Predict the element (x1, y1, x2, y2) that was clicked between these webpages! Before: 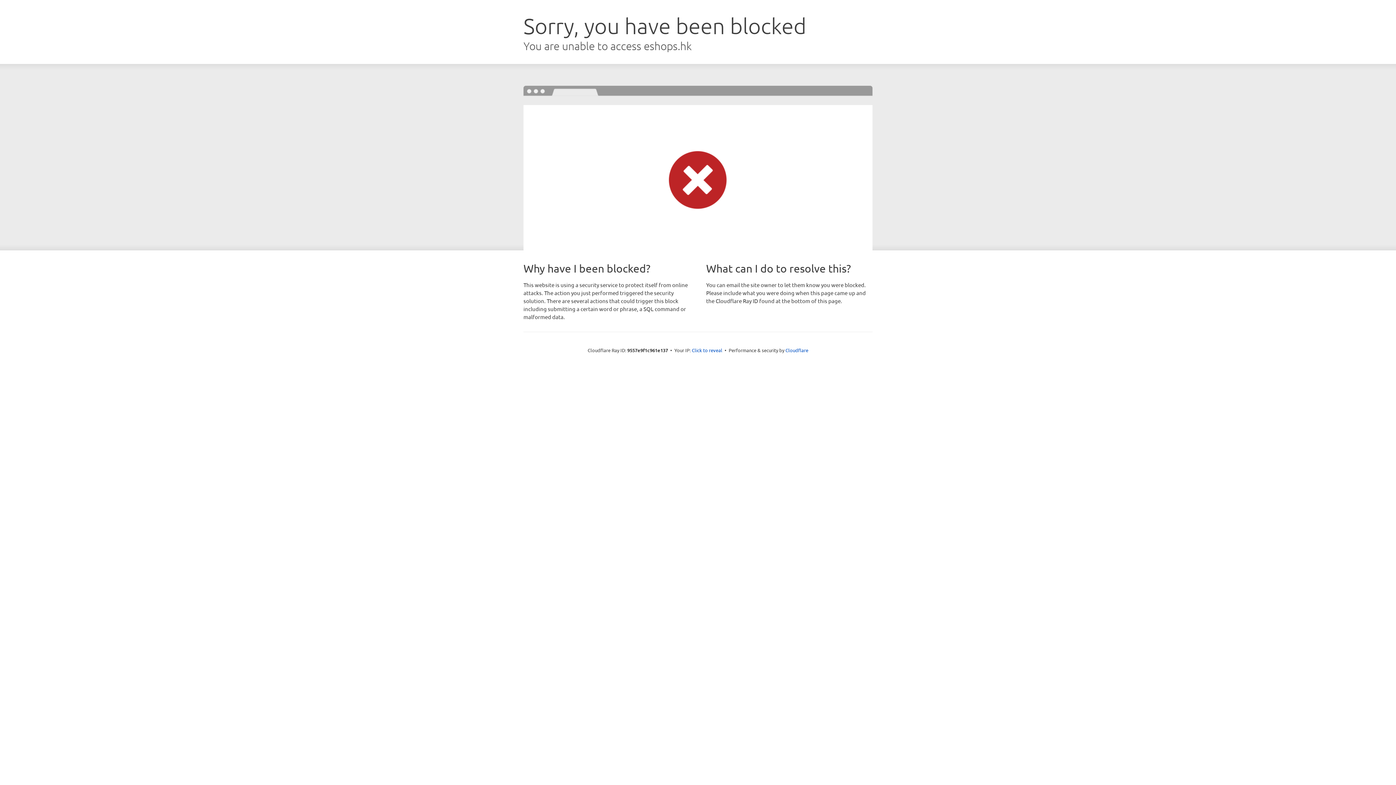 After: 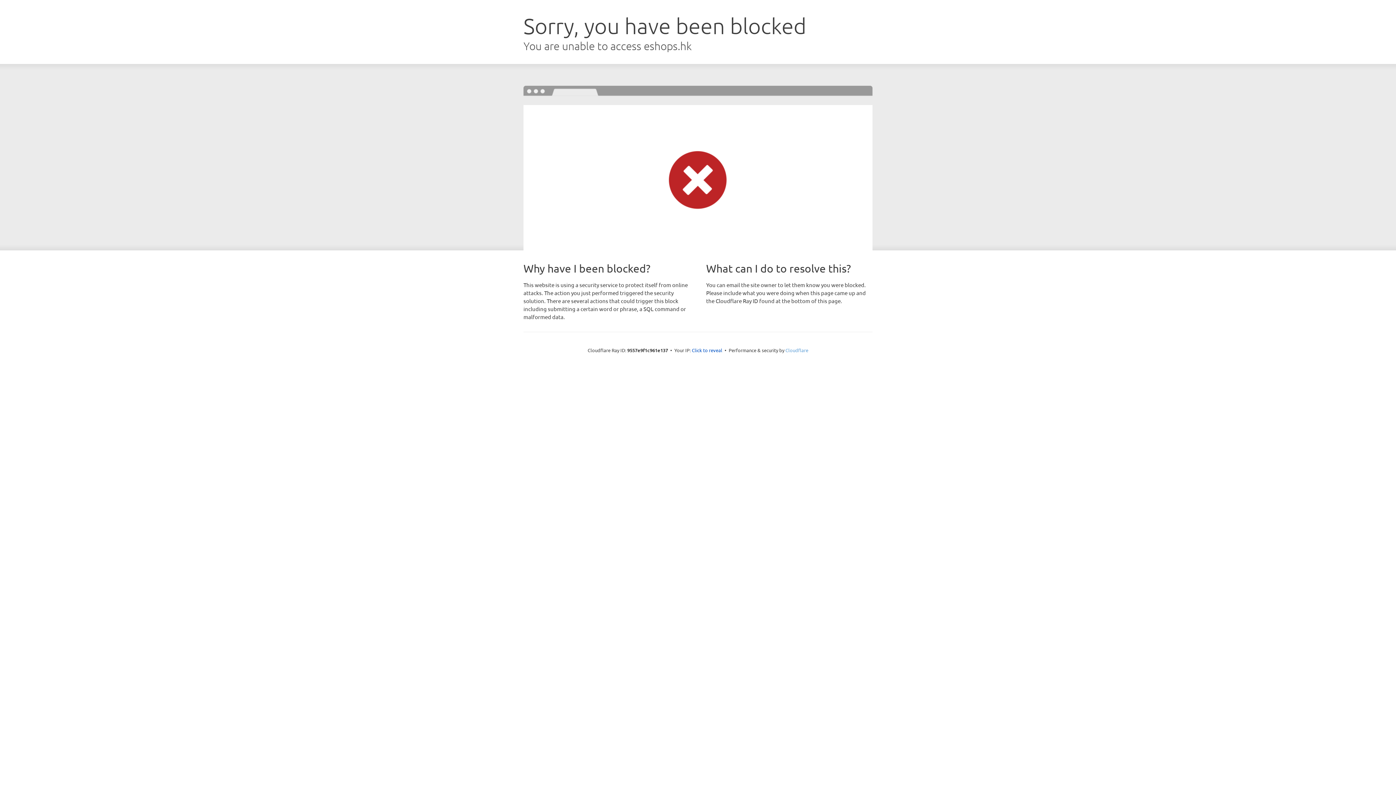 Action: bbox: (785, 347, 808, 353) label: Cloudflare